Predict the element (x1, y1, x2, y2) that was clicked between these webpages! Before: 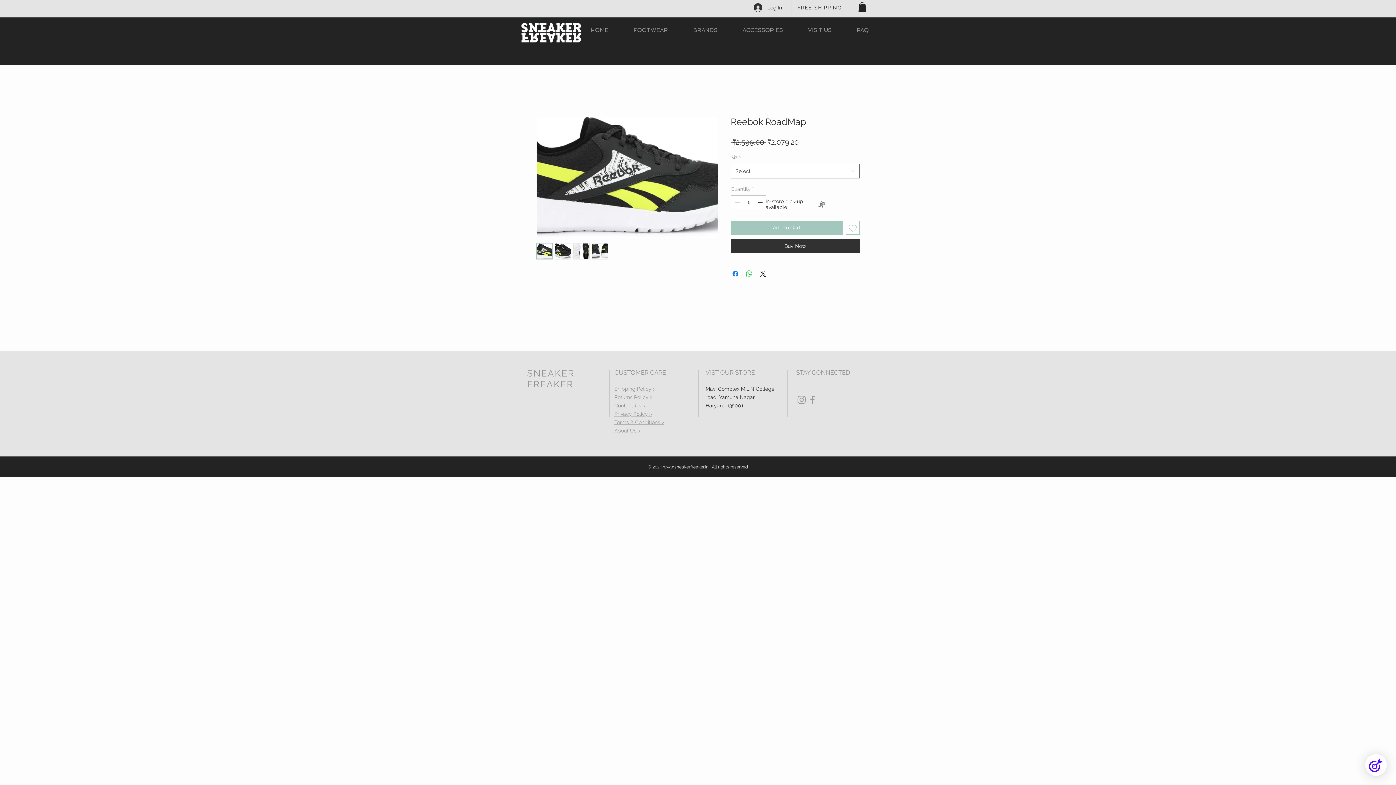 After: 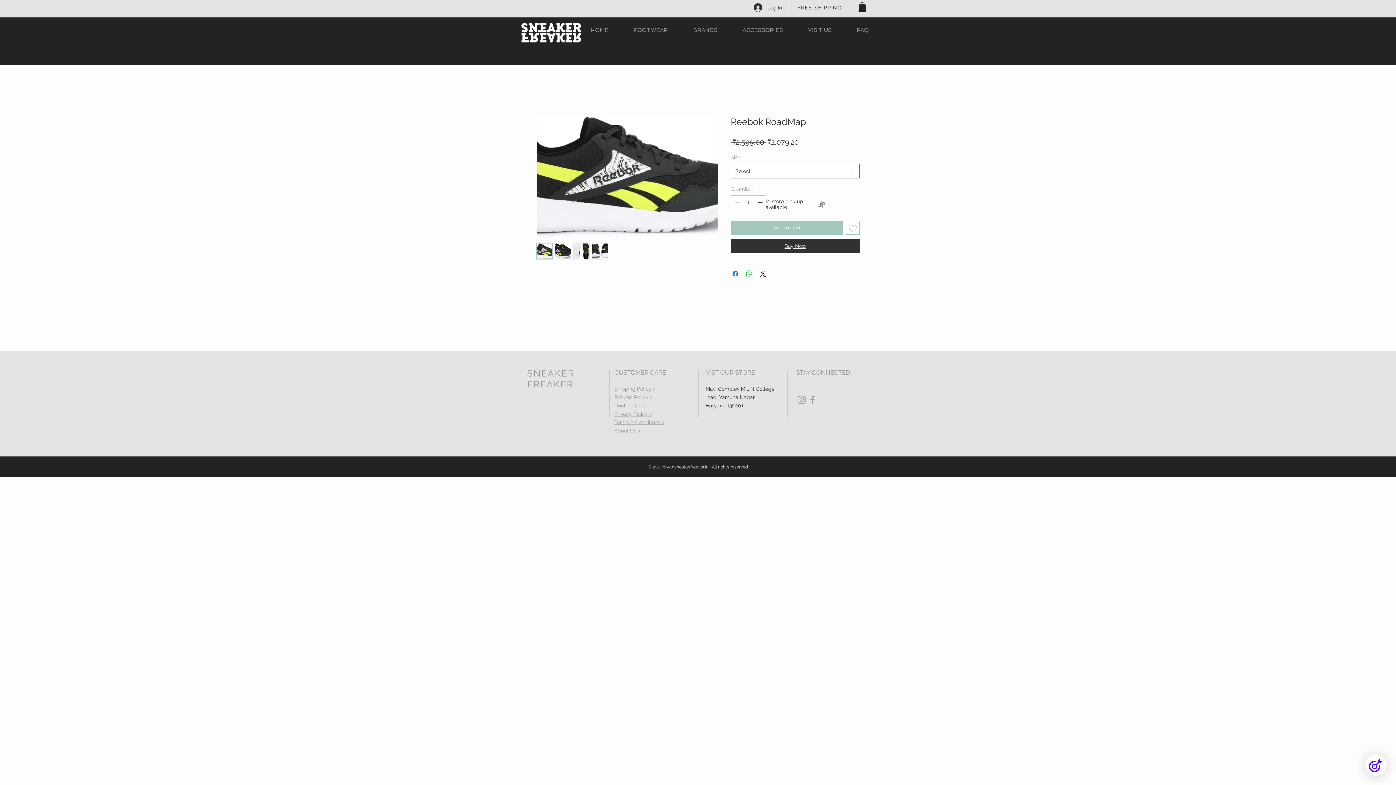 Action: label: Buy Now bbox: (730, 239, 860, 253)